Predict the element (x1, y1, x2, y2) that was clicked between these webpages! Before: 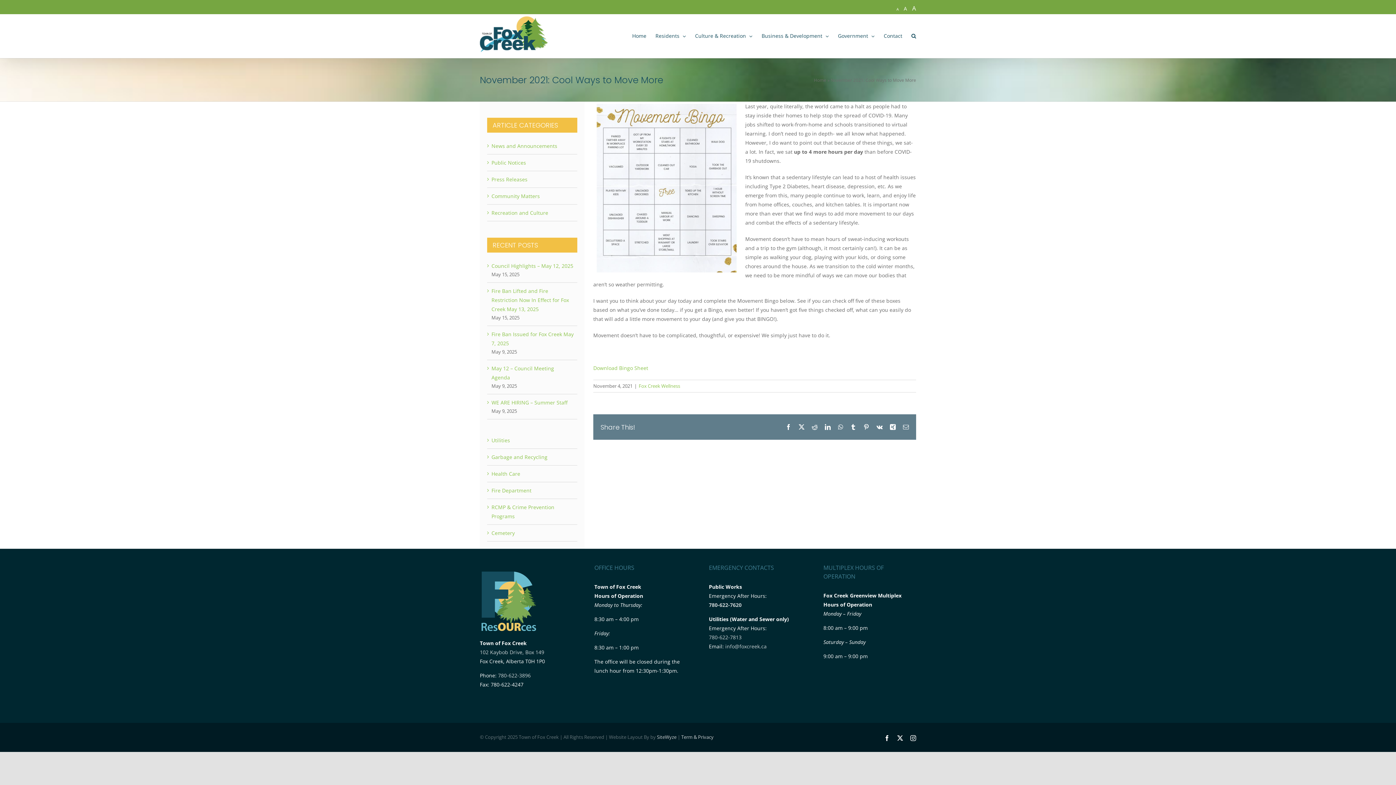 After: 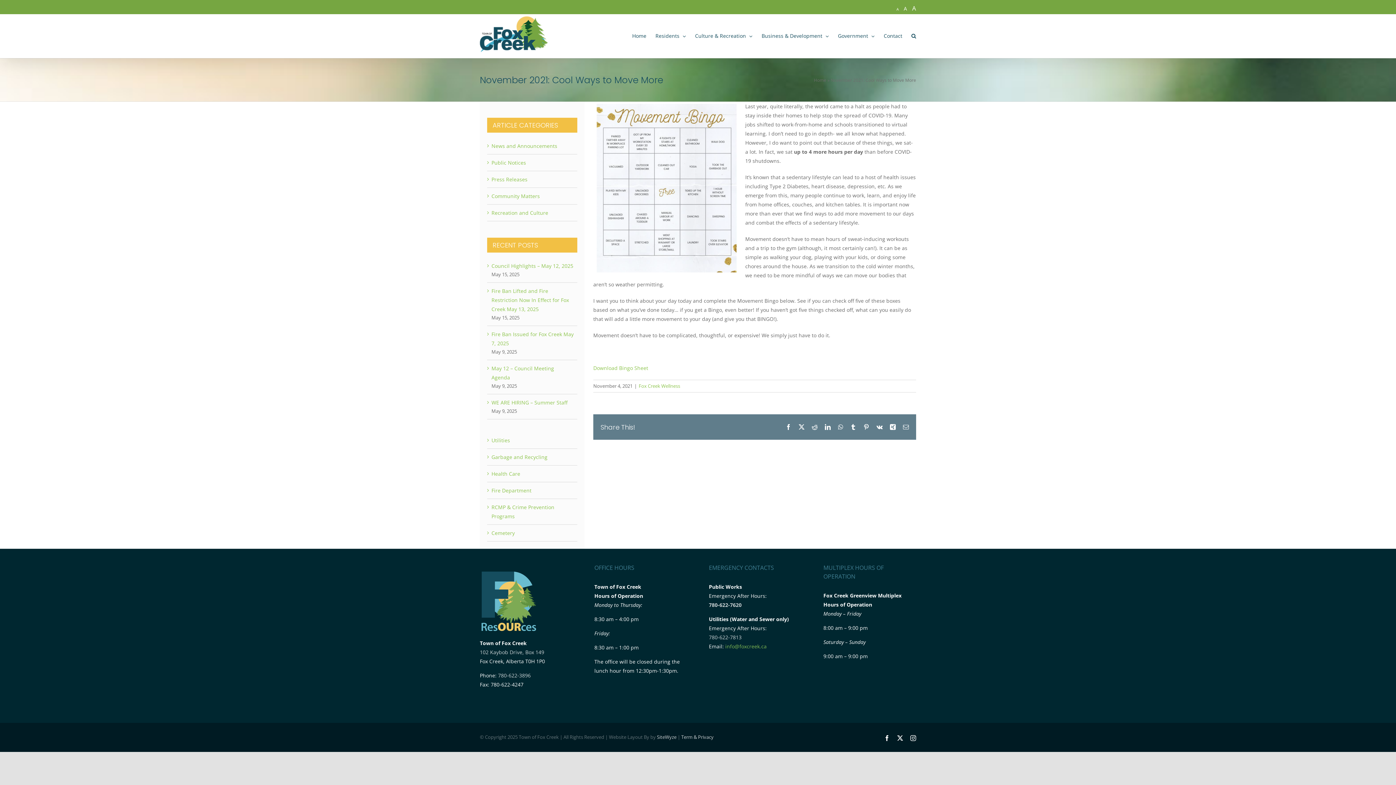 Action: label: info@foxcreek.ca bbox: (725, 643, 766, 650)